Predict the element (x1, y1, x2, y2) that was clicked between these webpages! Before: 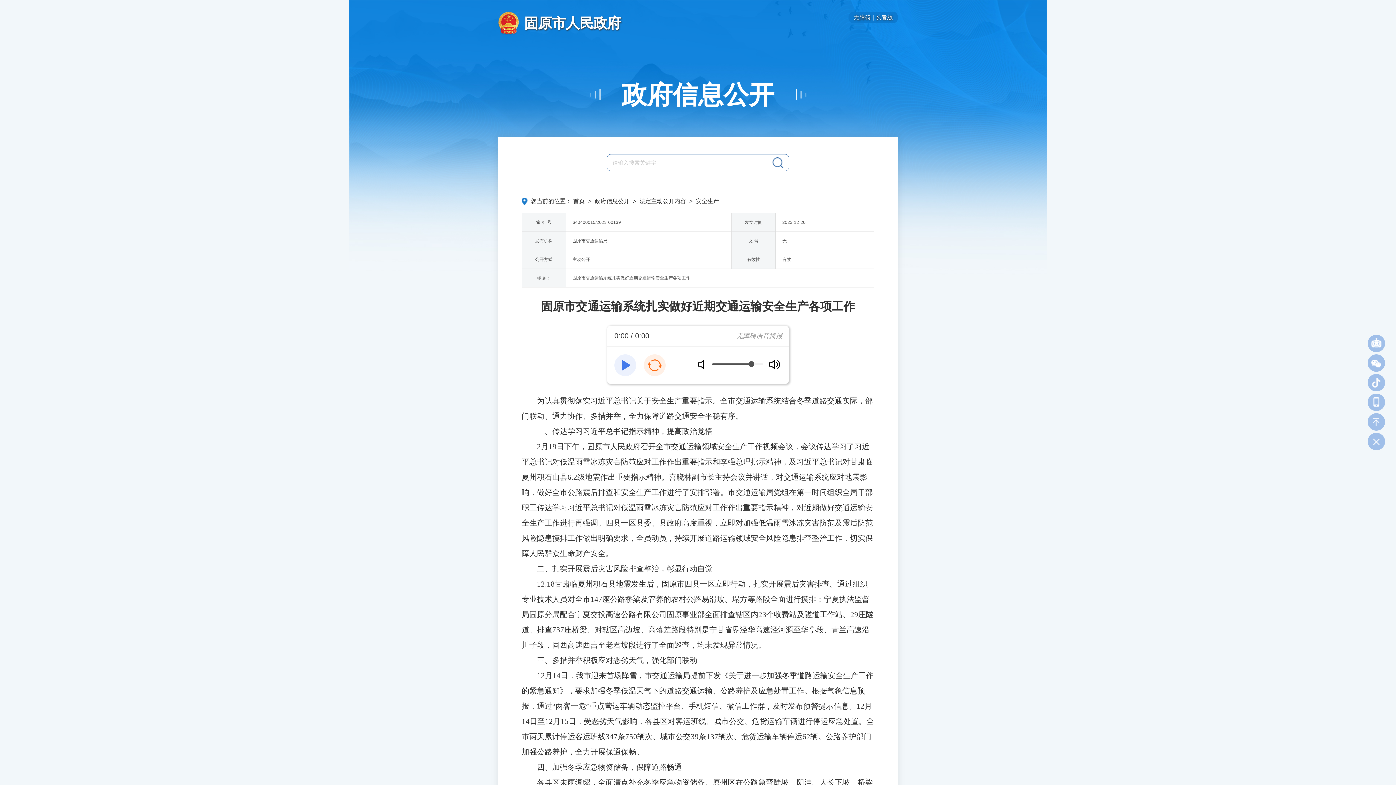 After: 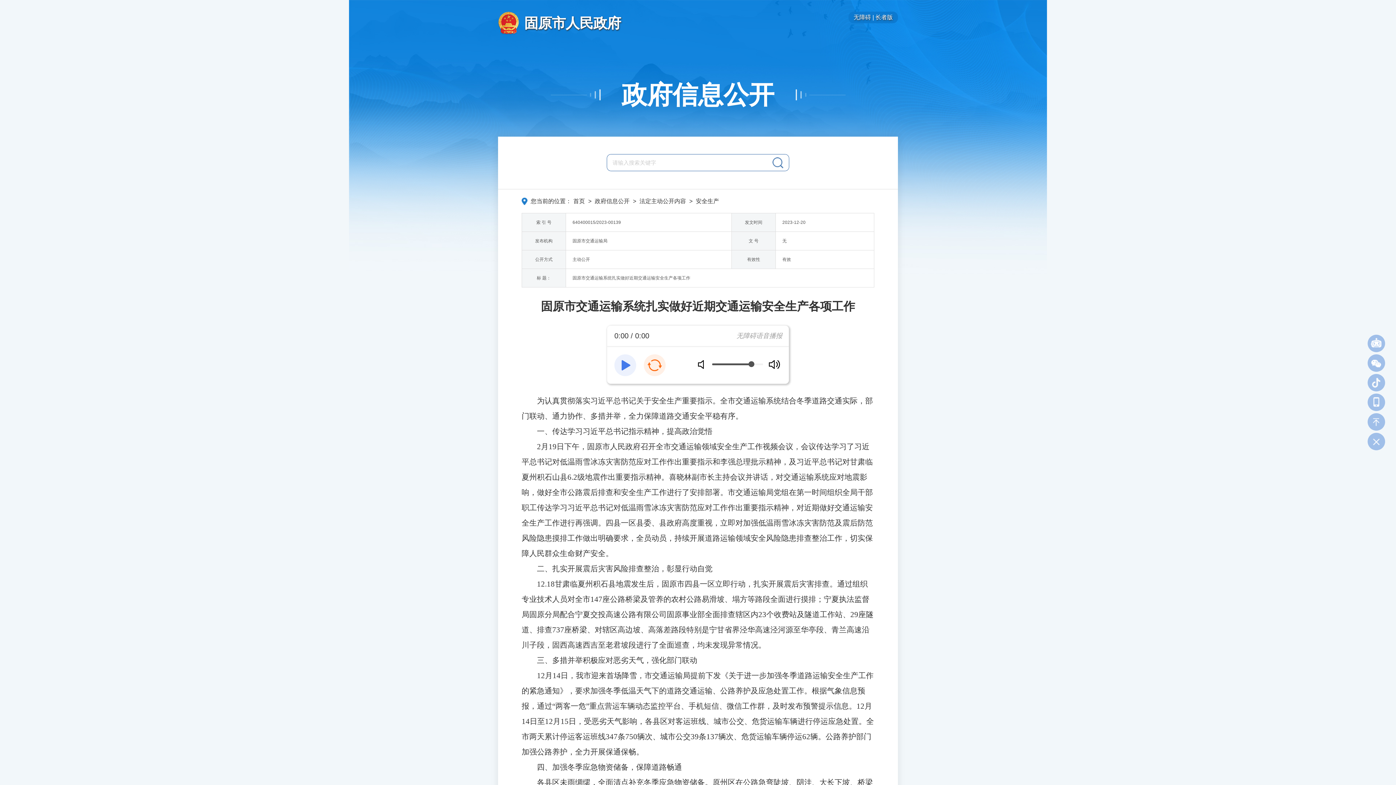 Action: bbox: (637, 198, 688, 204) label: 法定主动公开内容